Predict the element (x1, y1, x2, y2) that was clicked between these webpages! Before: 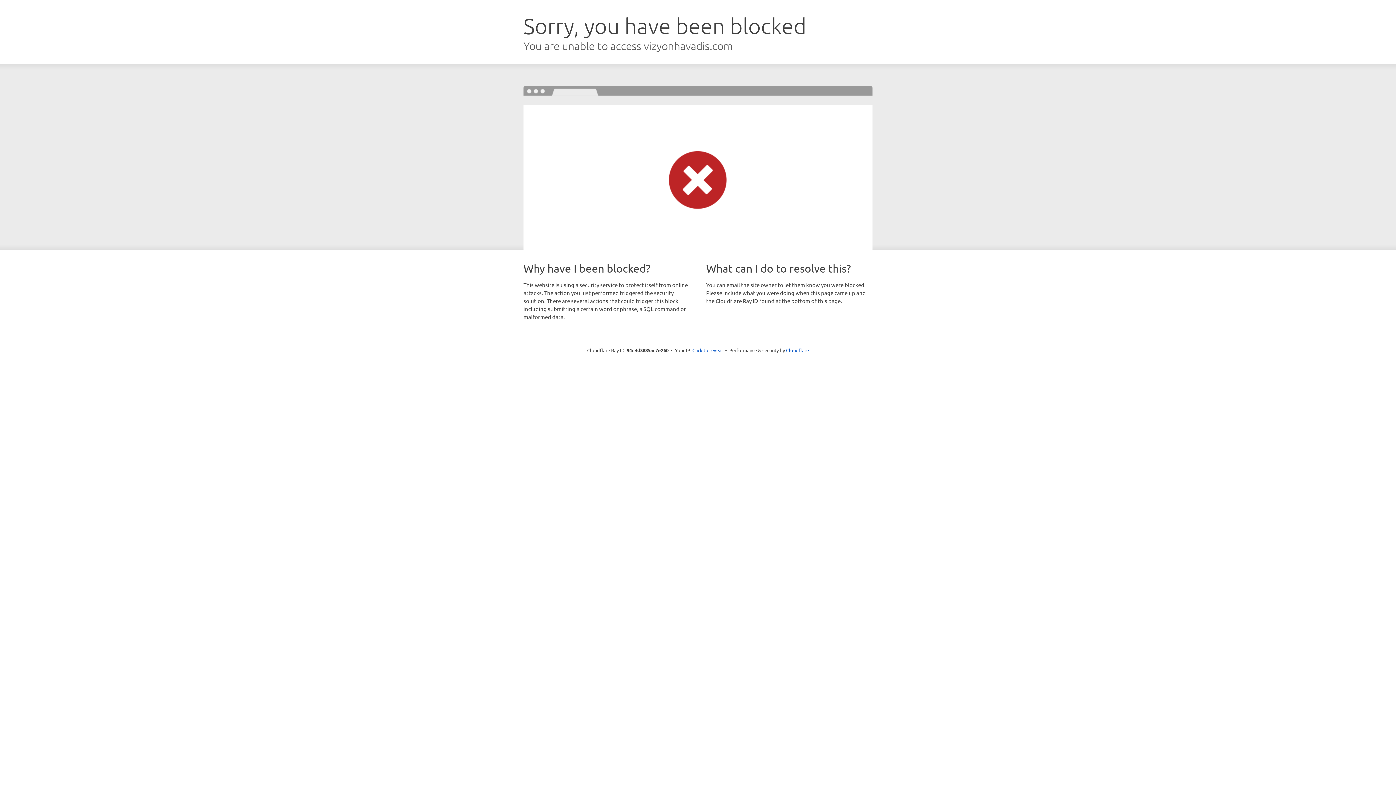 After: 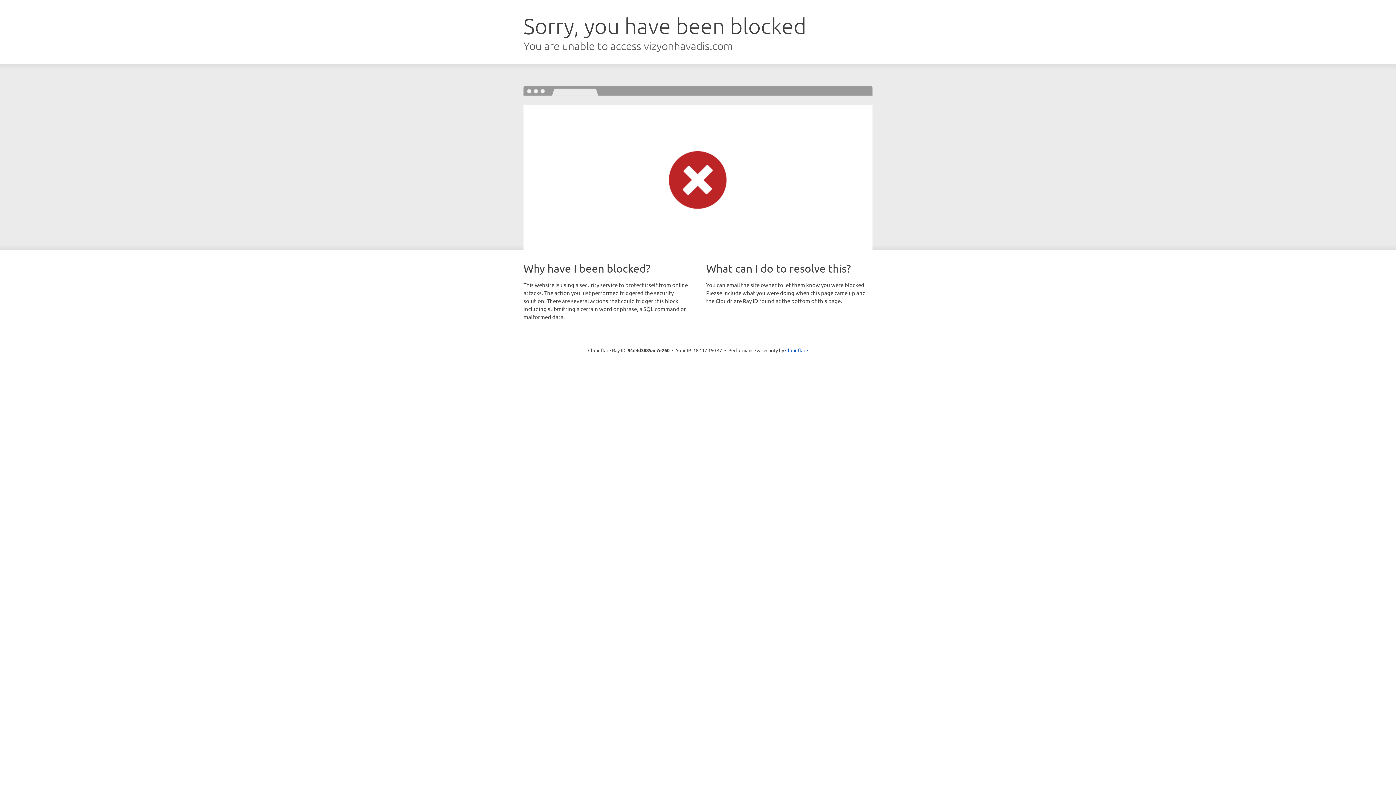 Action: label: Click to reveal bbox: (692, 346, 723, 353)